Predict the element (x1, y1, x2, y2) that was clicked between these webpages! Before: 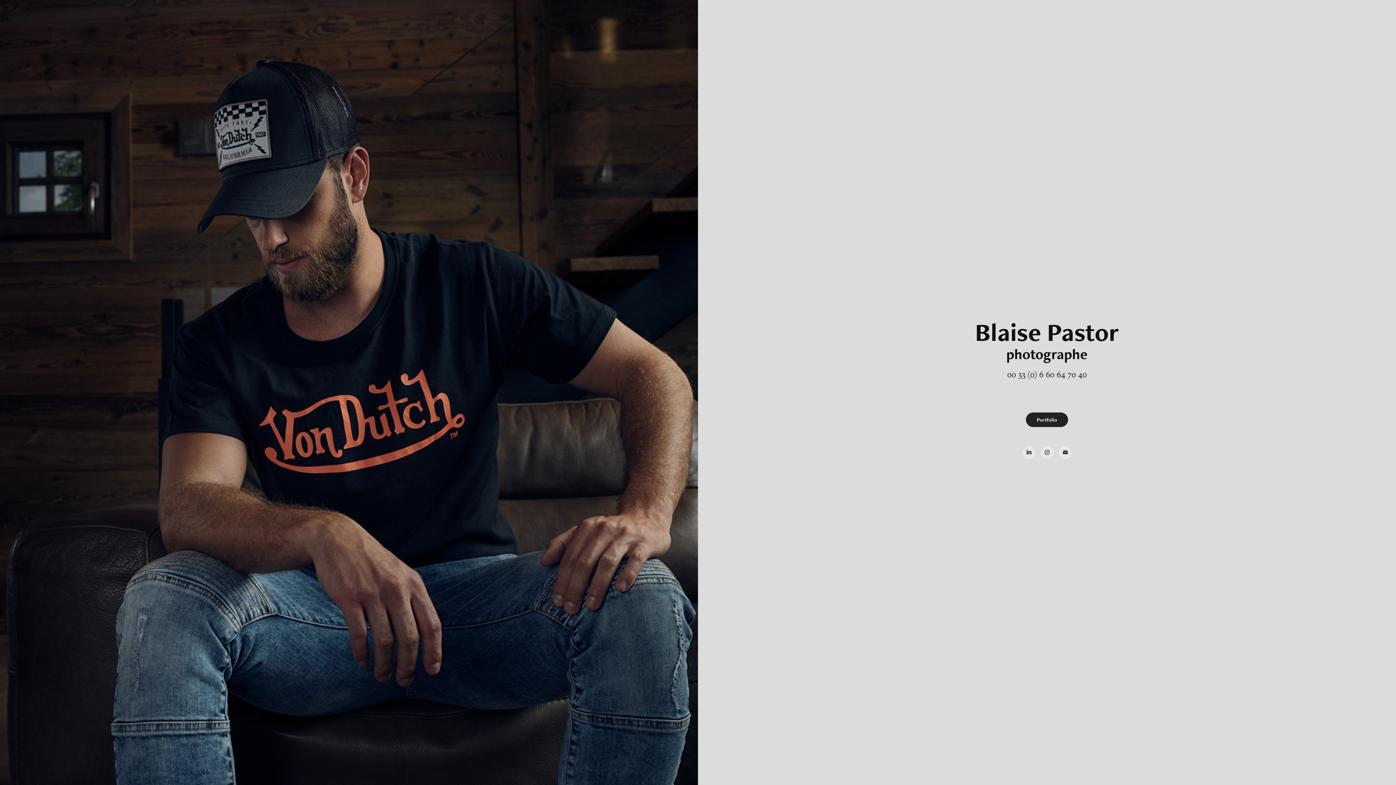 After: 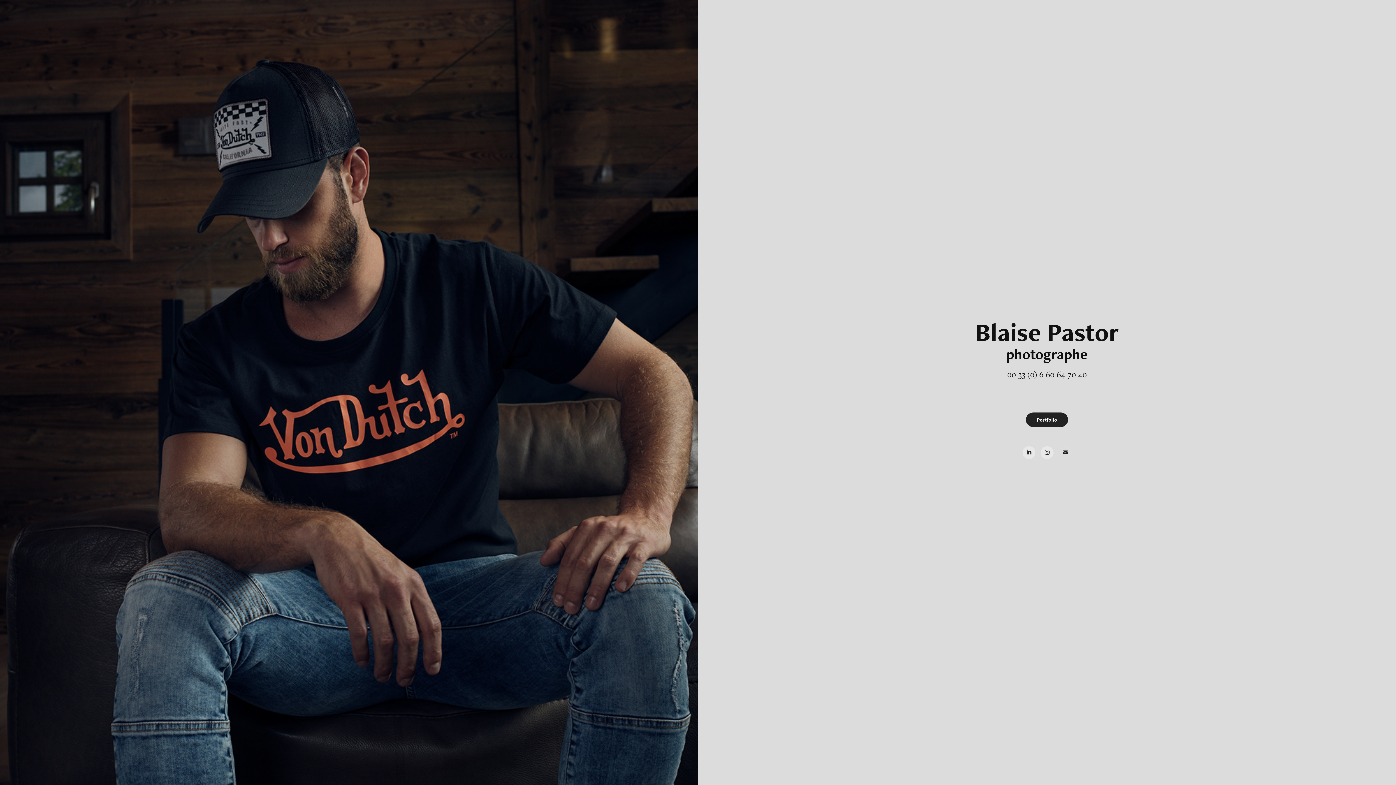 Action: bbox: (1059, 446, 1071, 459)